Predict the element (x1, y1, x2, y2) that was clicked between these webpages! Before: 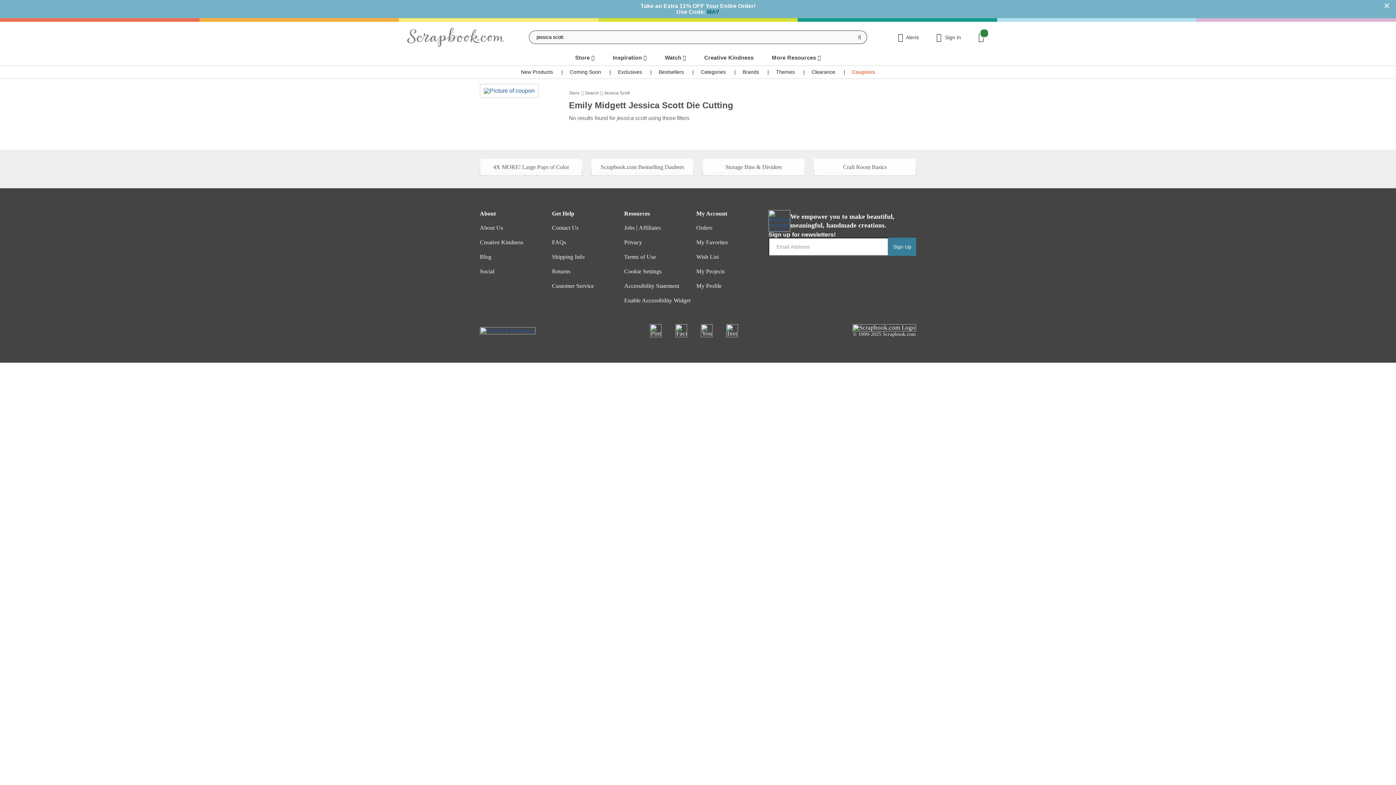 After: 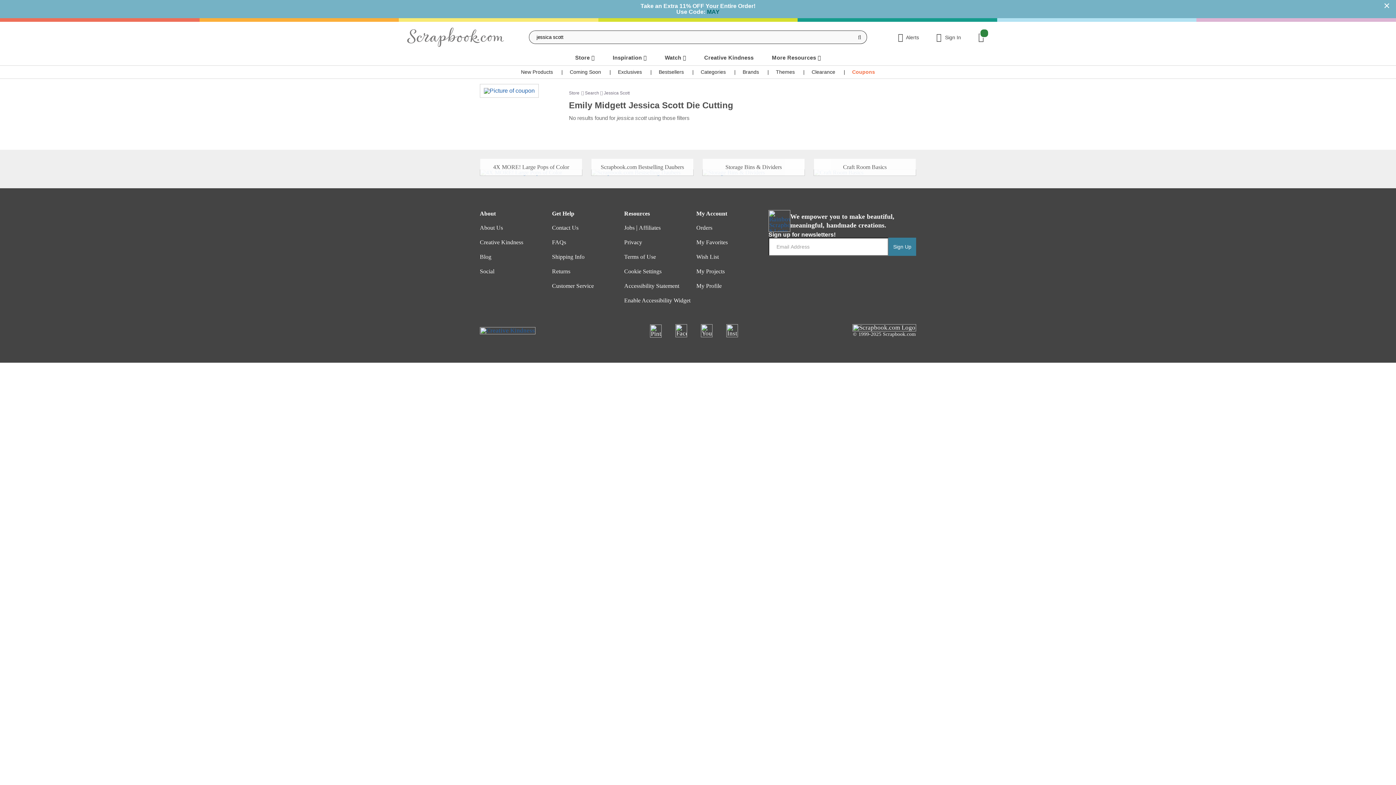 Action: bbox: (650, 324, 661, 337)